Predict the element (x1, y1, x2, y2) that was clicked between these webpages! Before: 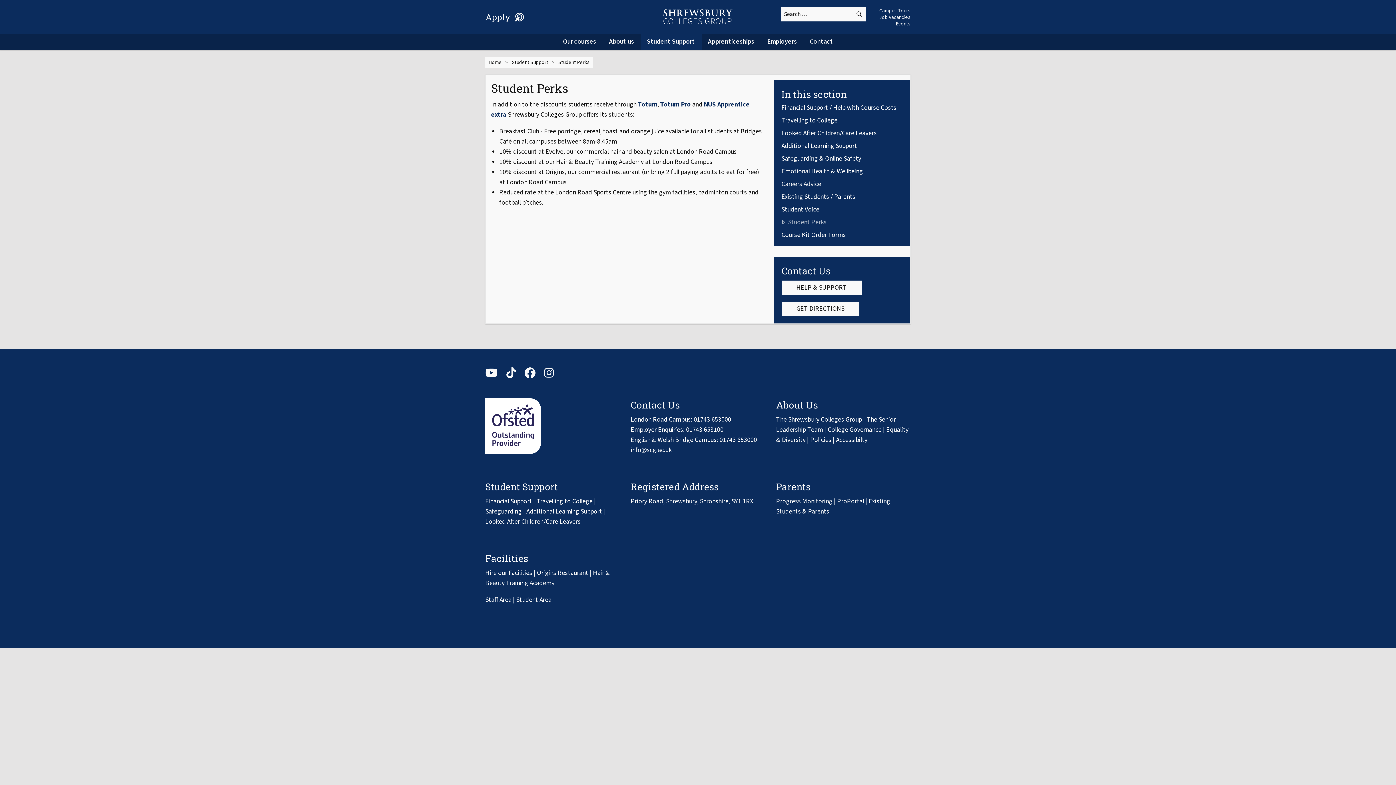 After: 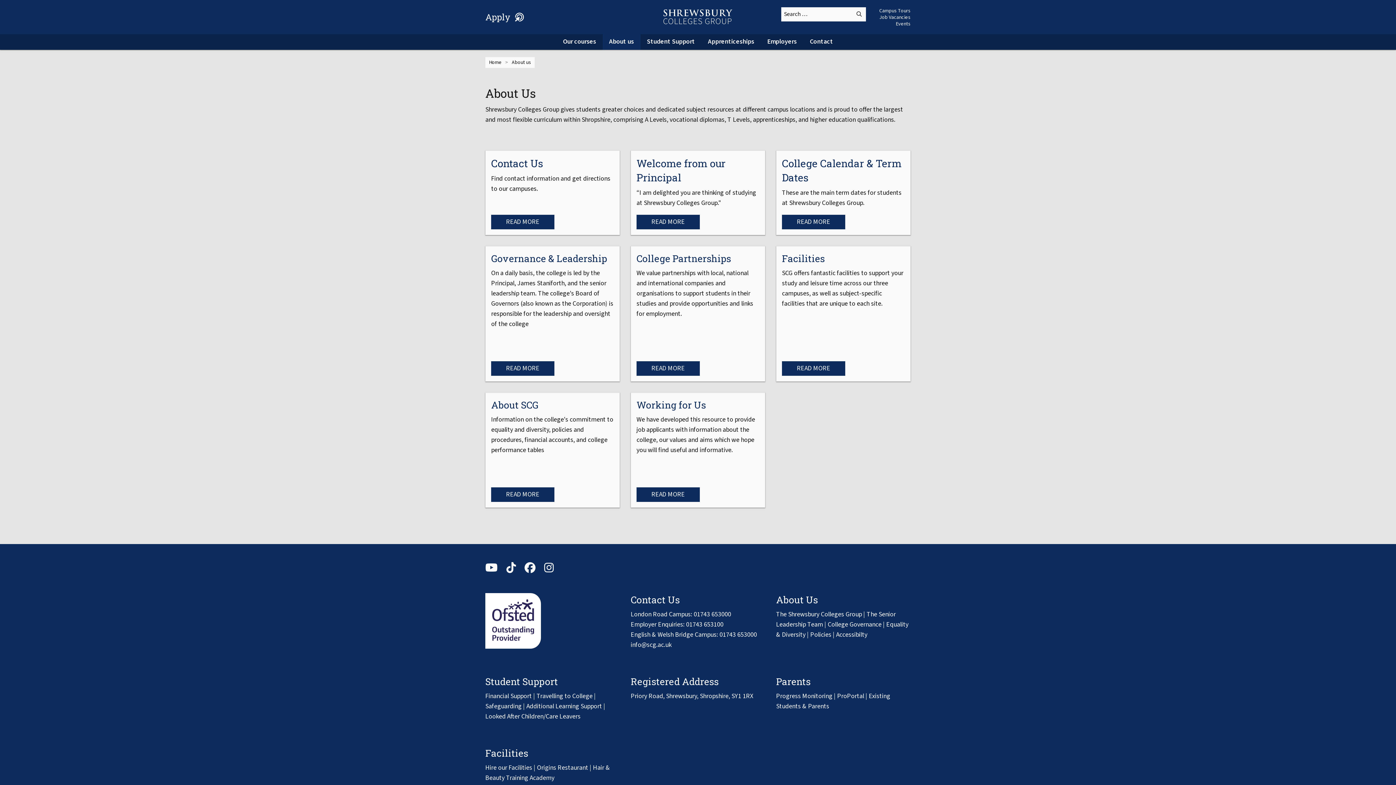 Action: bbox: (602, 34, 640, 49) label: About us